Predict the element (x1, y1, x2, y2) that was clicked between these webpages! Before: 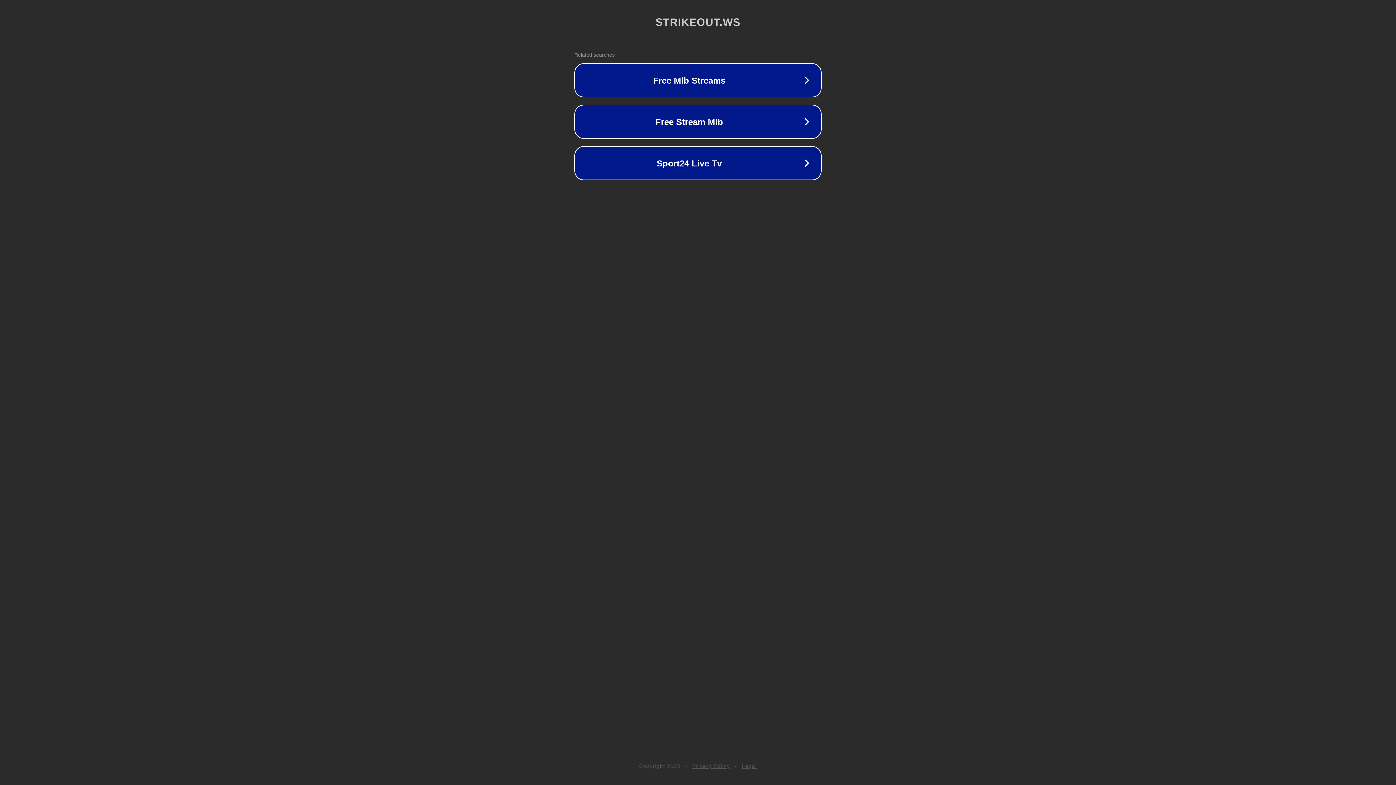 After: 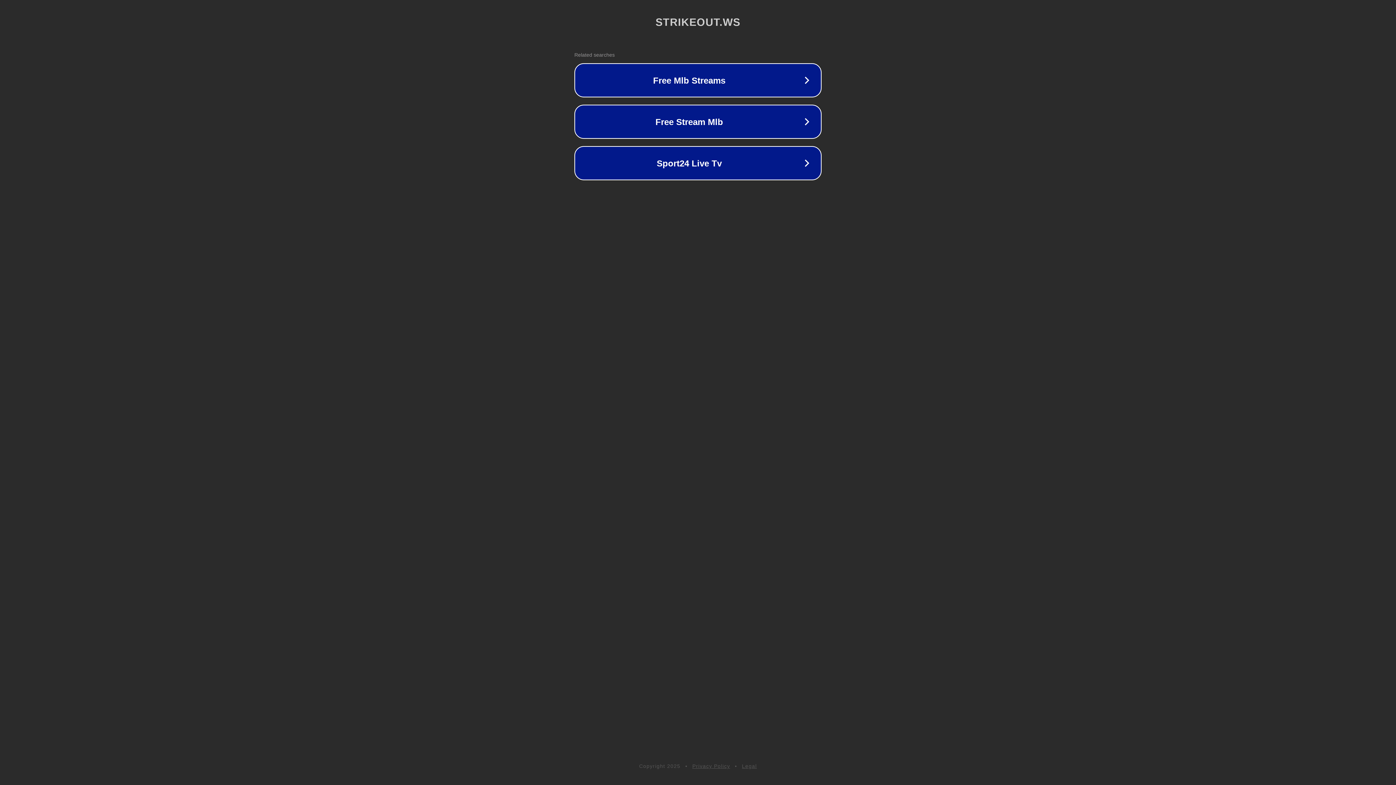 Action: label: Privacy Policy bbox: (692, 763, 730, 769)